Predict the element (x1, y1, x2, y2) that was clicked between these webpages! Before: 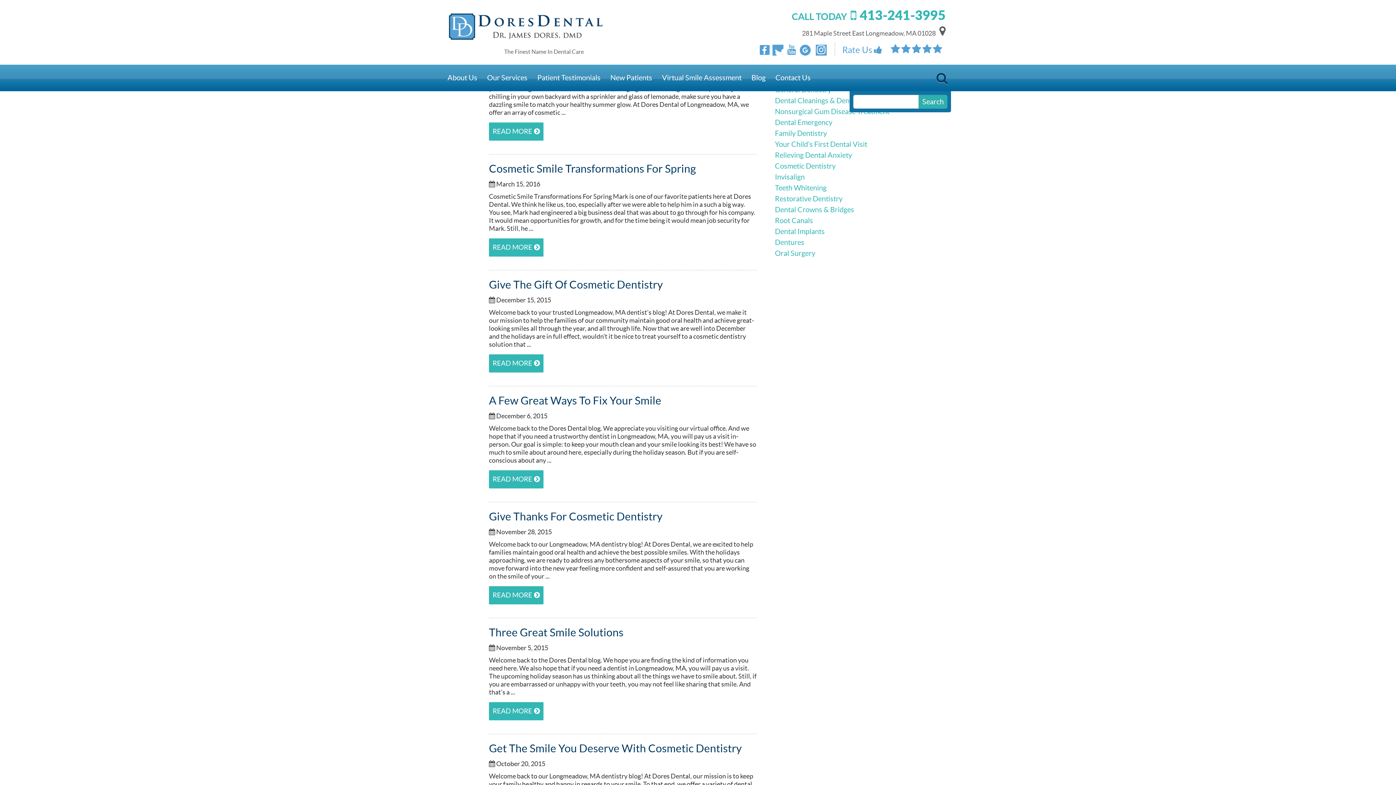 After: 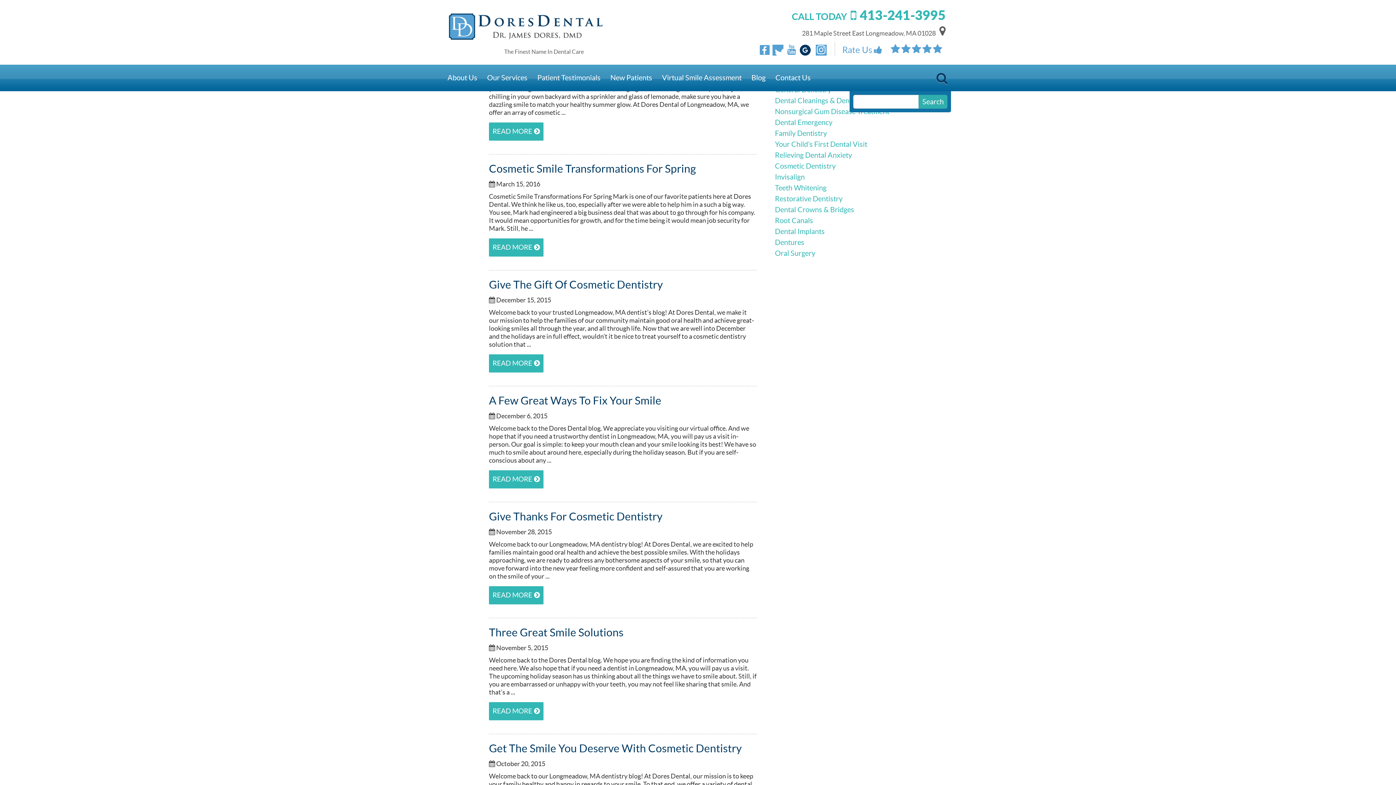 Action: bbox: (800, 44, 810, 55)